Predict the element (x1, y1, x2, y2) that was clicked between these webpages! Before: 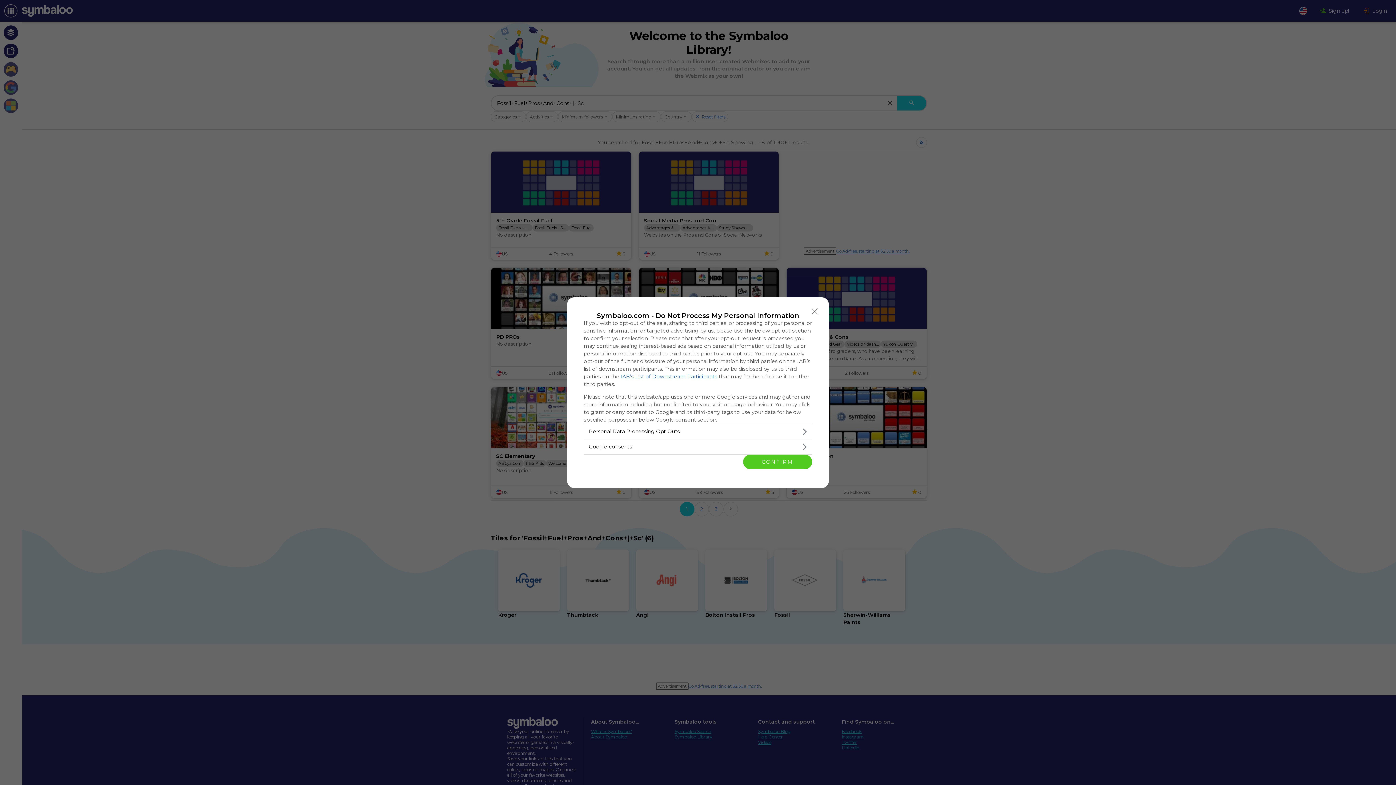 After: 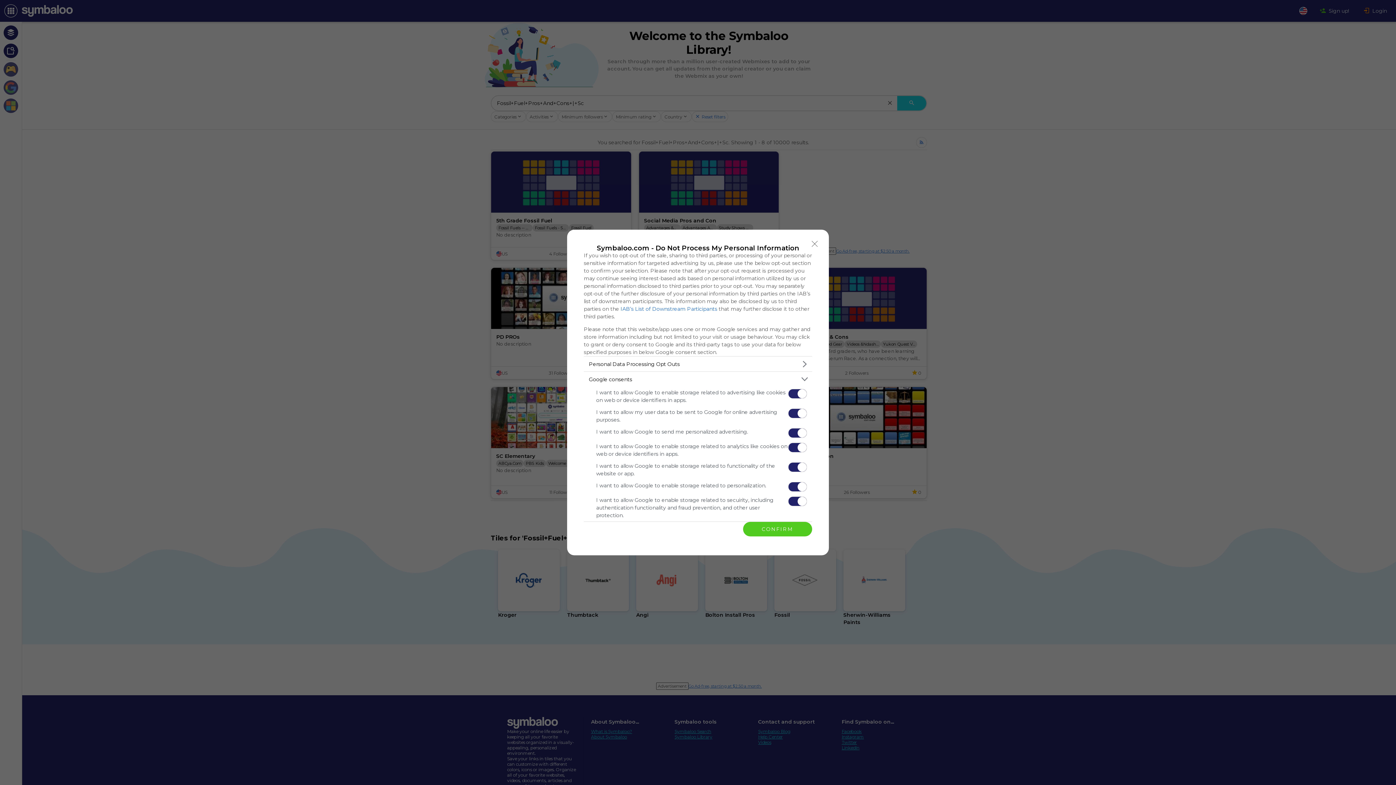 Action: label: Google consents bbox: (584, 439, 812, 454)